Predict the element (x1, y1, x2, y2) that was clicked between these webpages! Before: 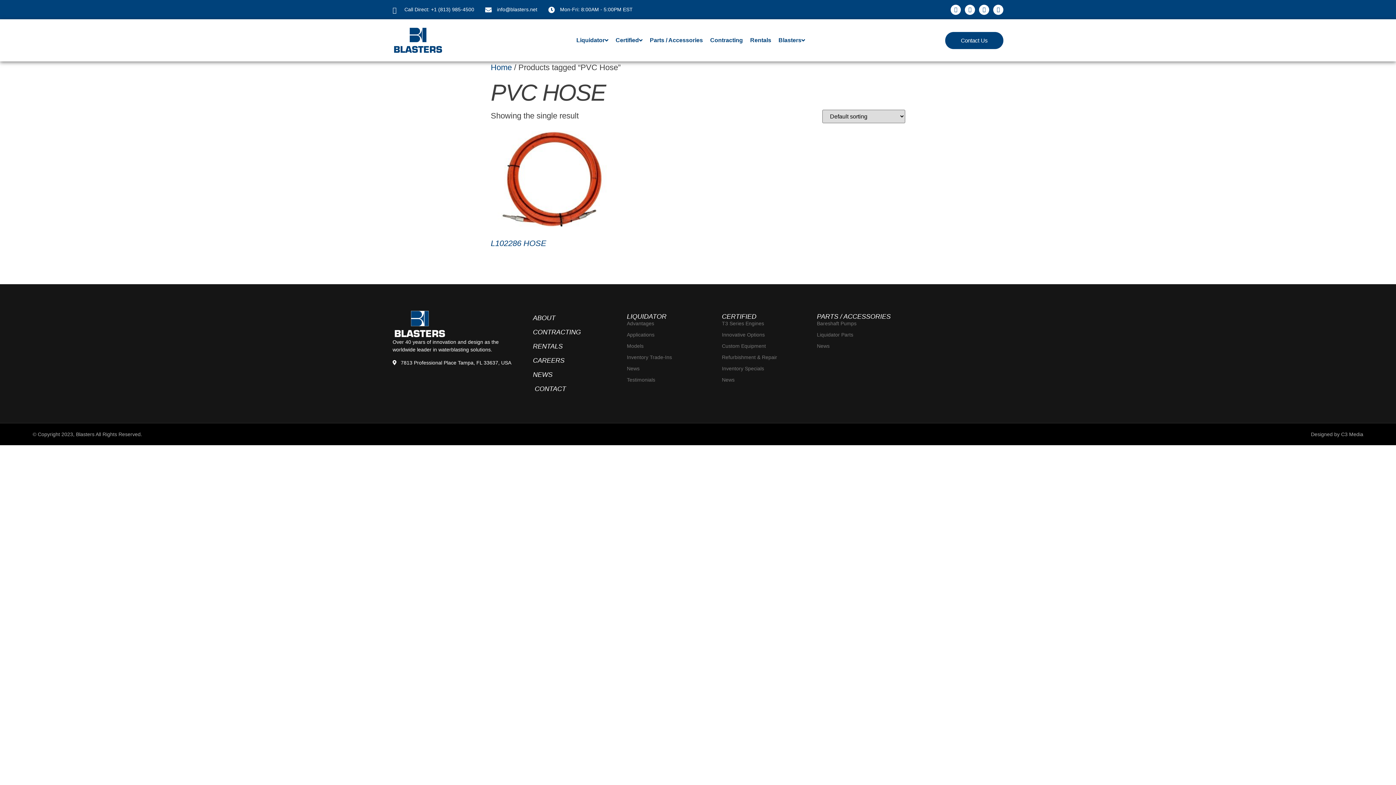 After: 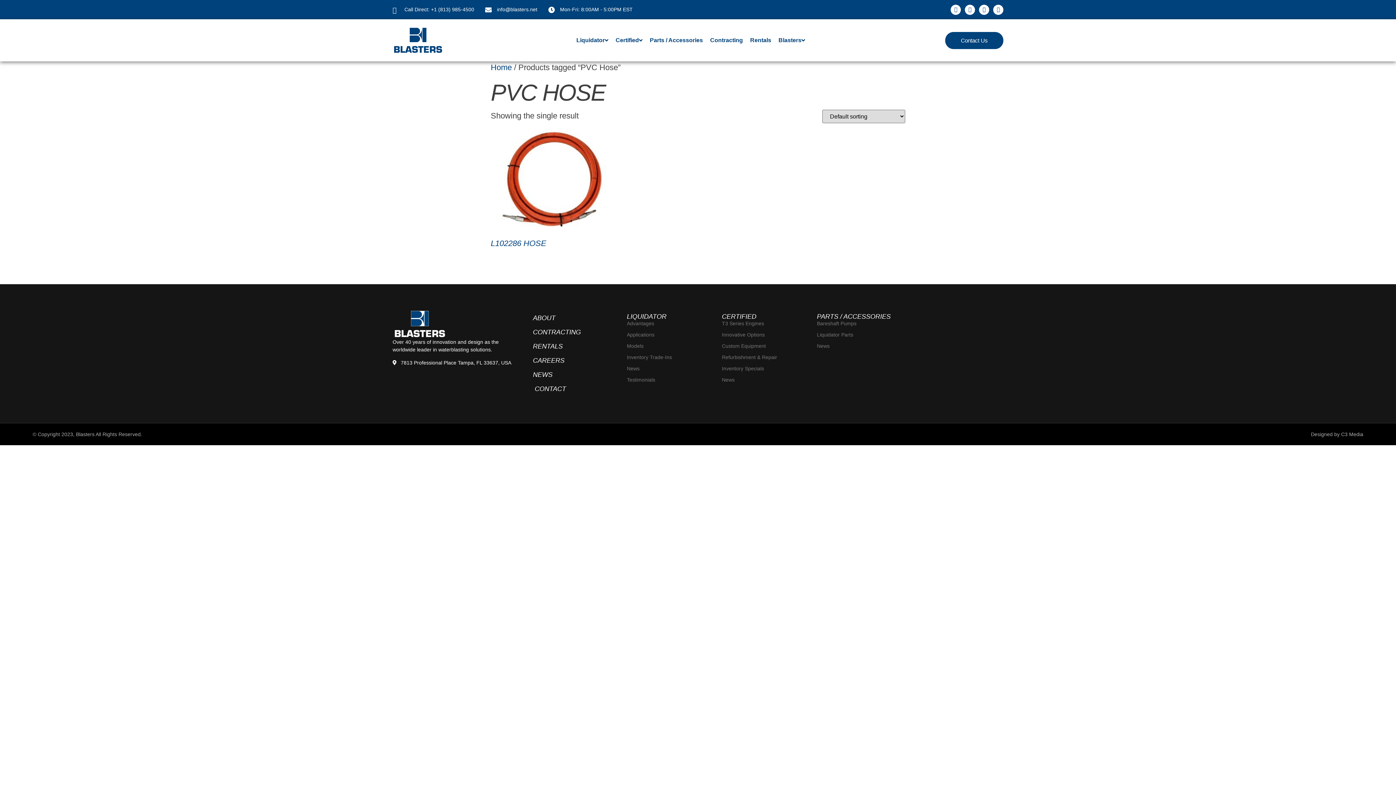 Action: bbox: (392, 5, 474, 13) label: Call Direct: +1 (813) 985-4500